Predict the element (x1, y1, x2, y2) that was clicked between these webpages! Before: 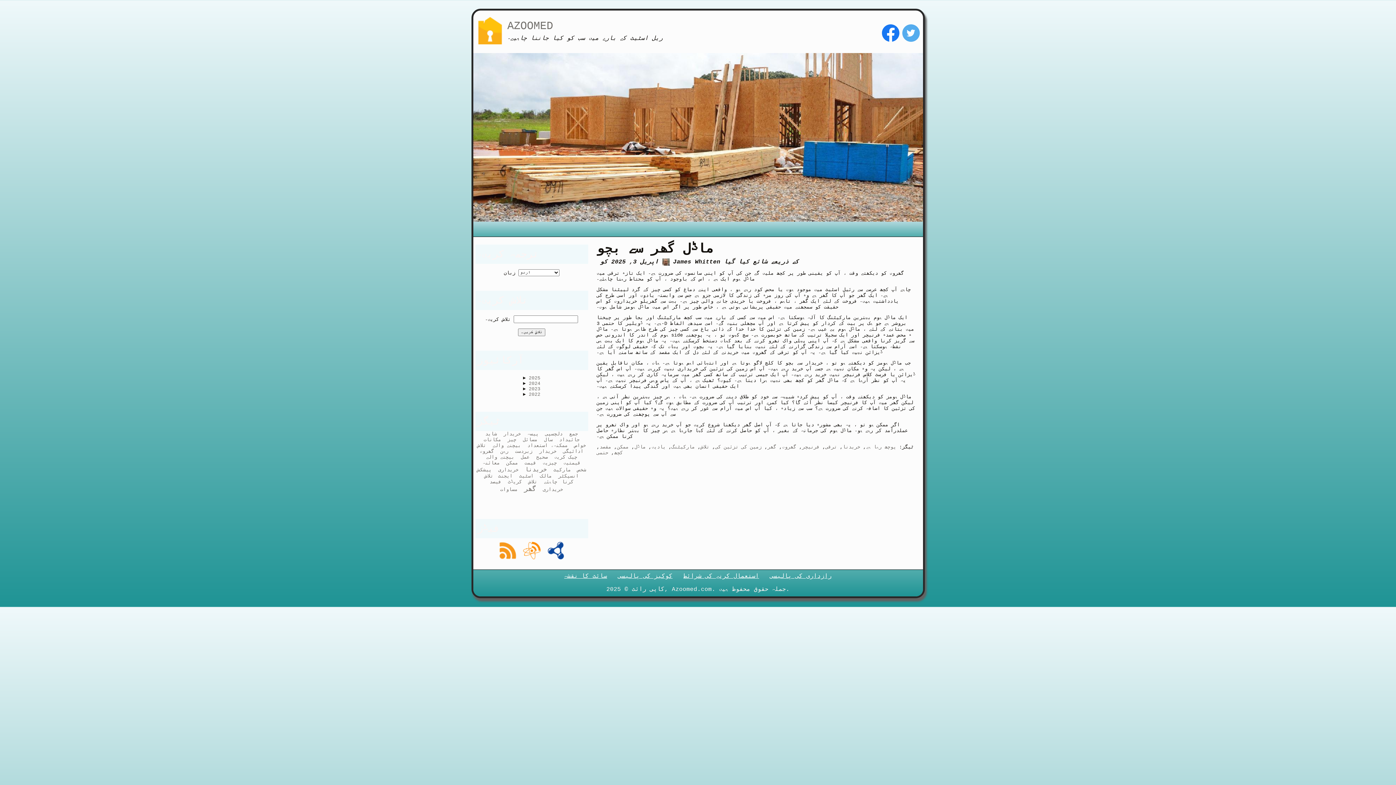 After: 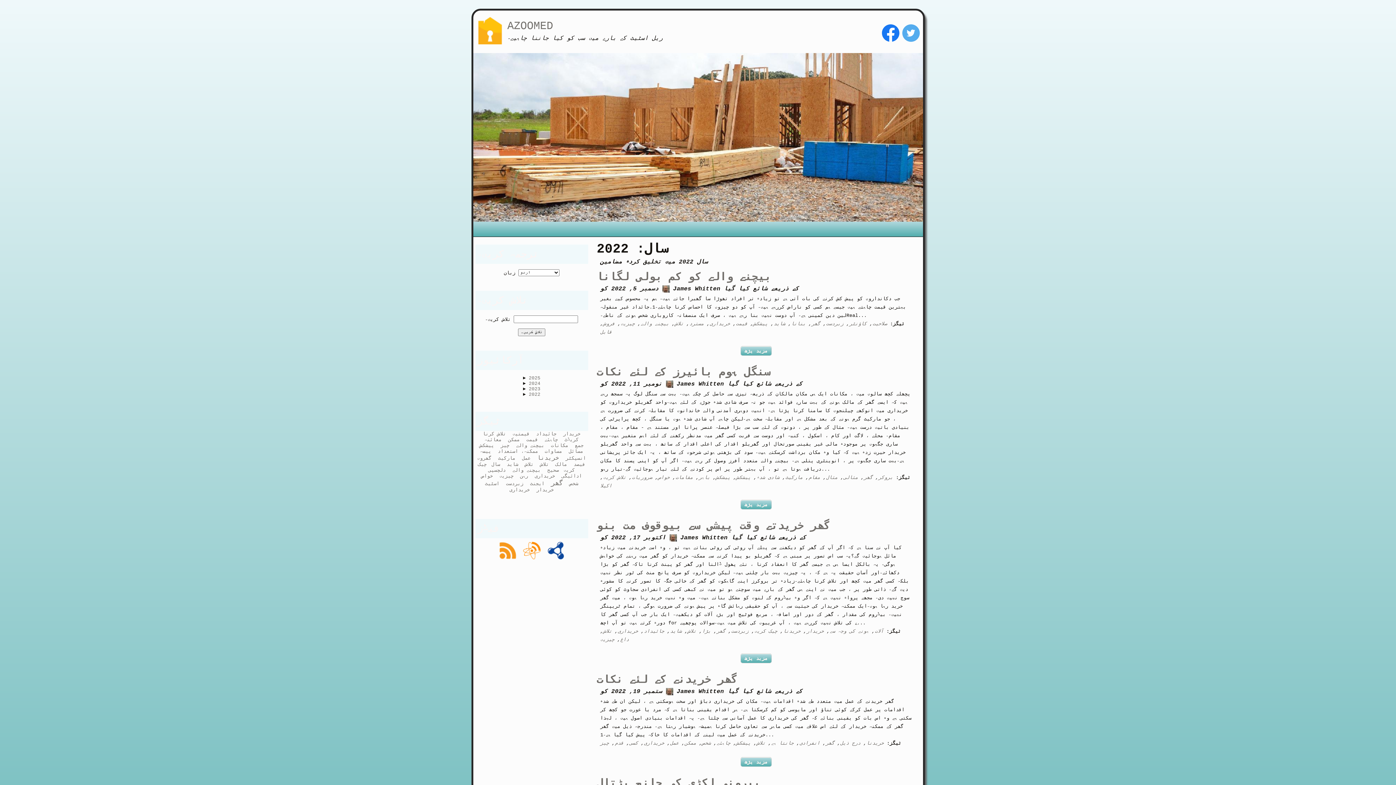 Action: label: 2022 bbox: (528, 391, 540, 397)